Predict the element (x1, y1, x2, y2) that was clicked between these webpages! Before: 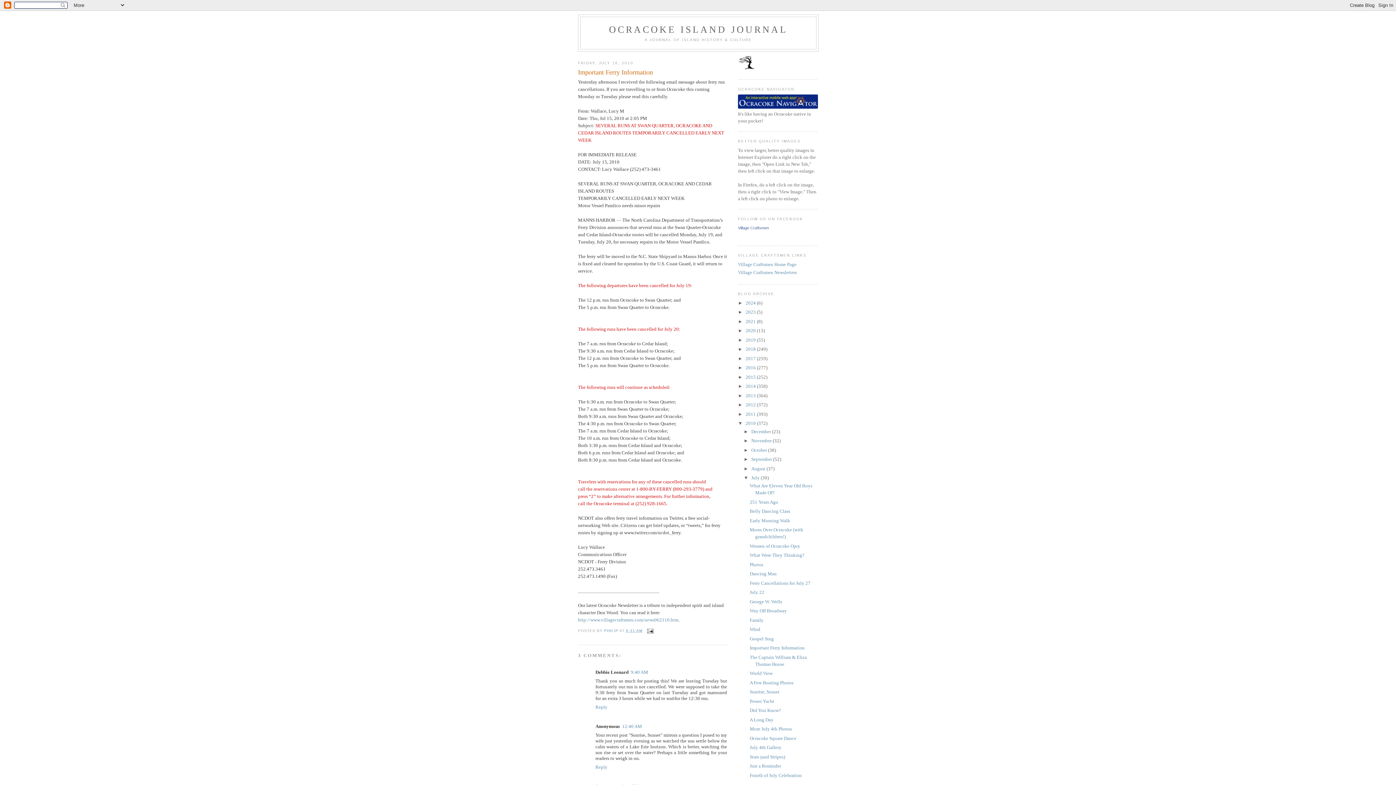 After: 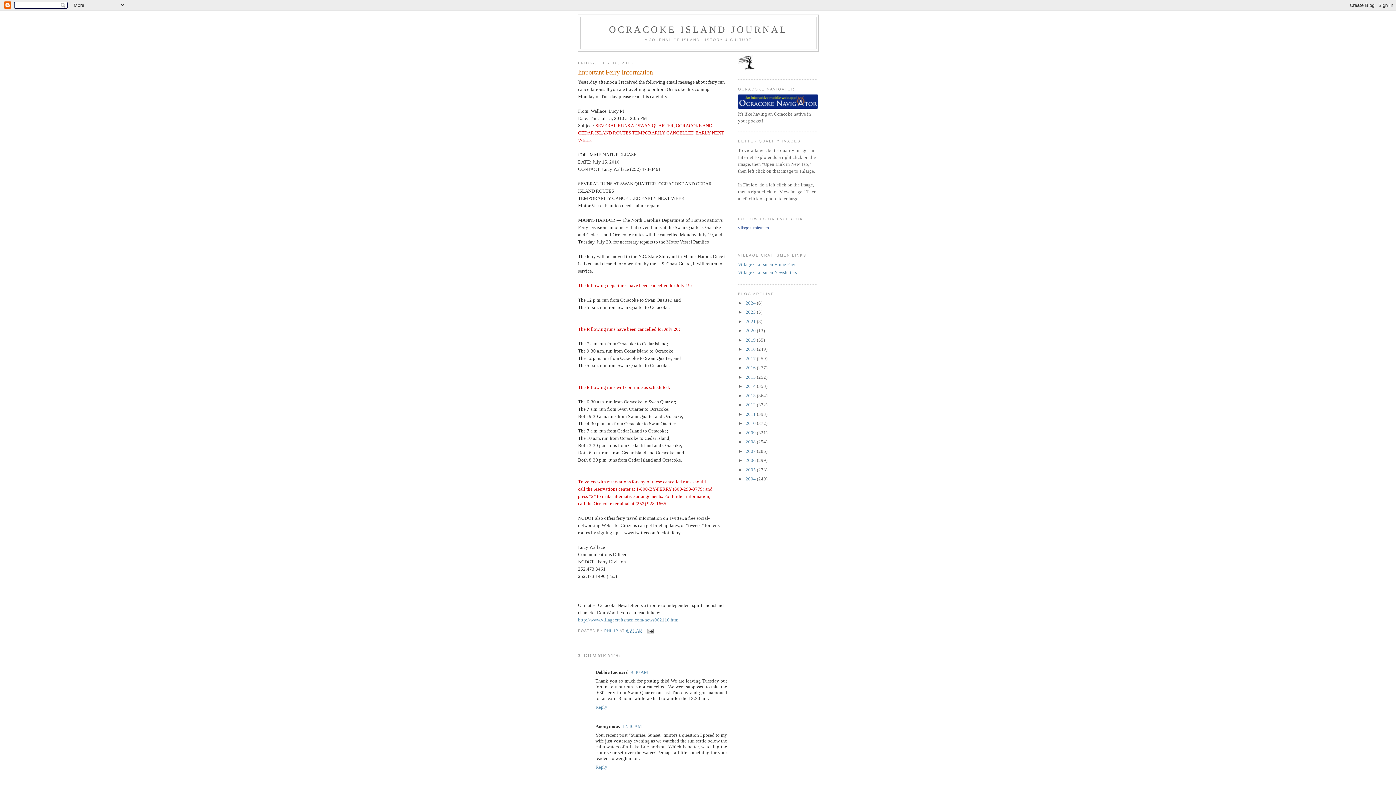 Action: bbox: (738, 420, 745, 426) label: ▼  